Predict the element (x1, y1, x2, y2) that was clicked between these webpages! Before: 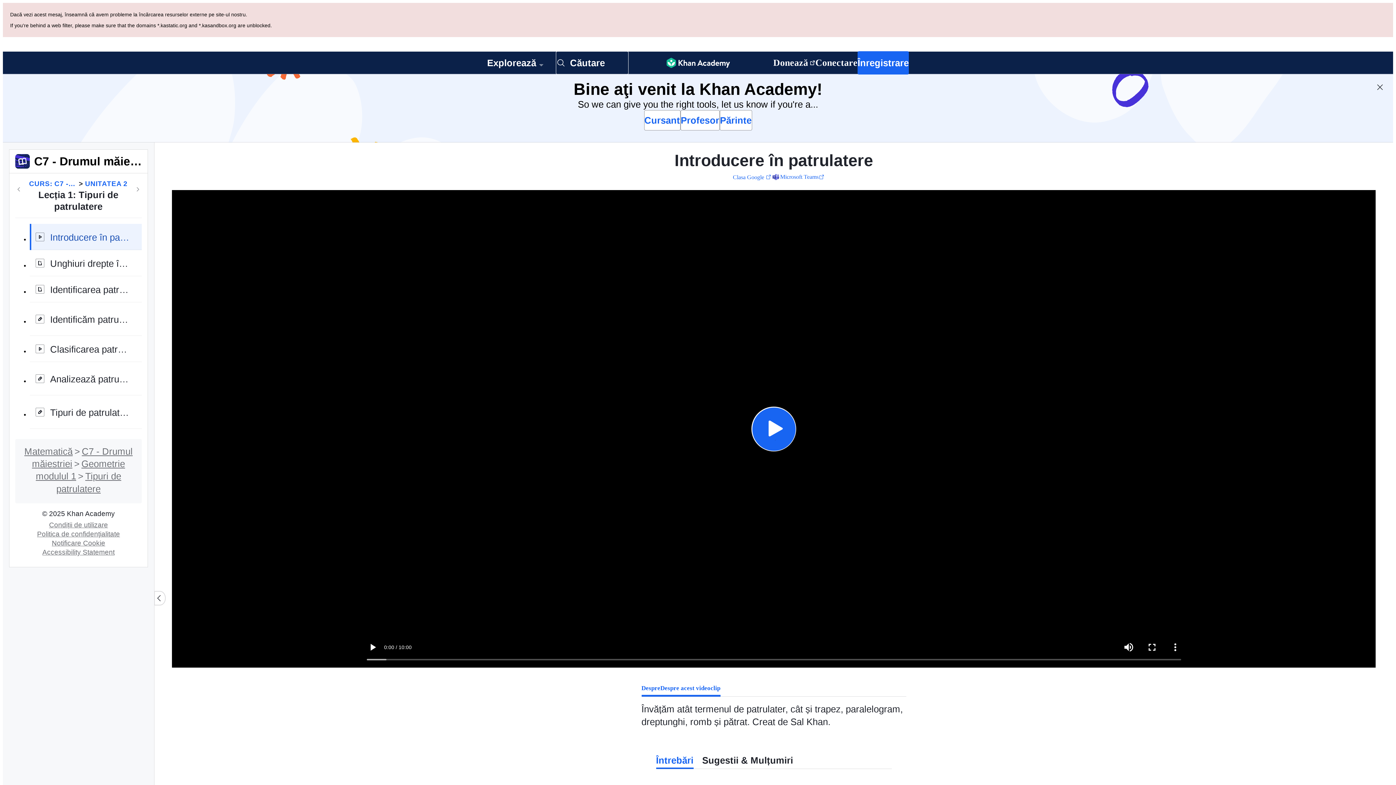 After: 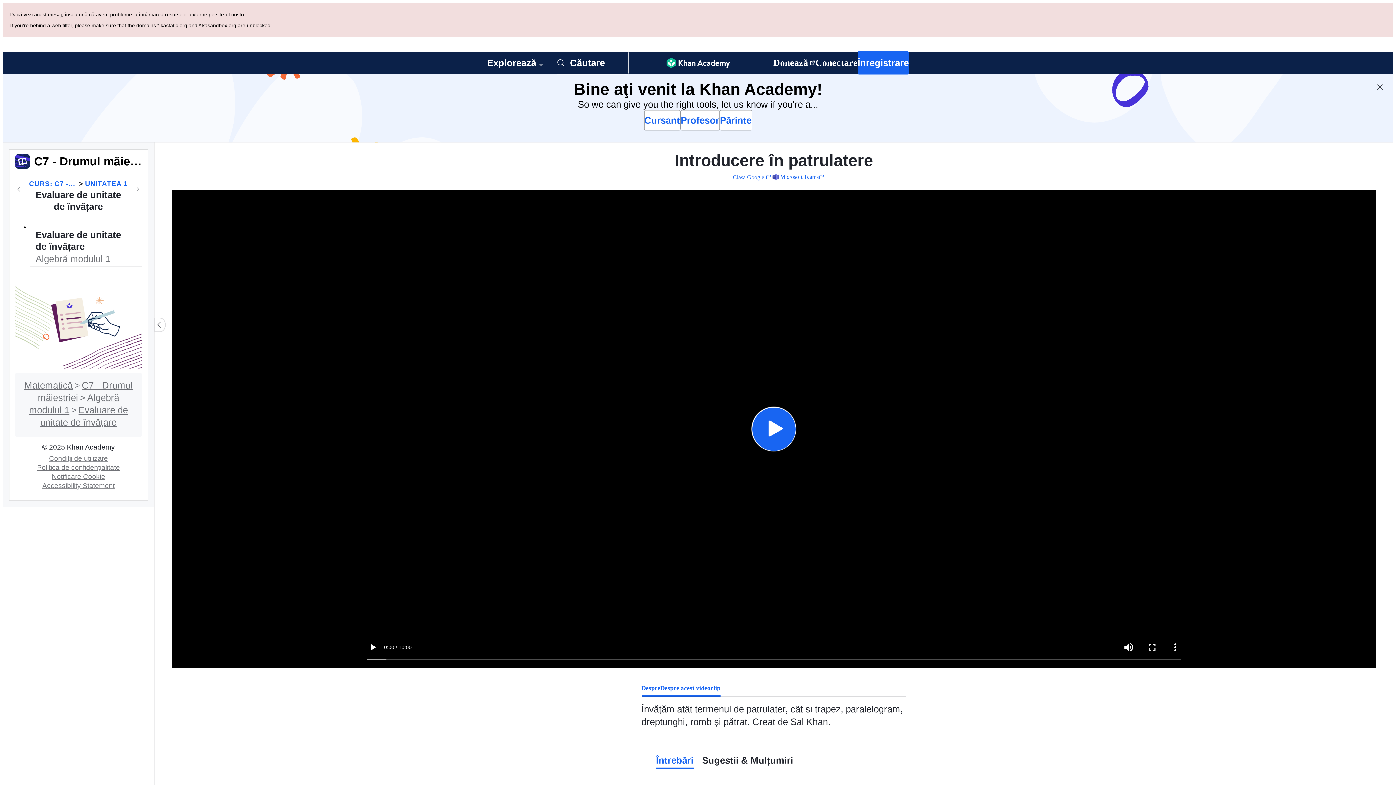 Action: label: Anterior în curs bbox: (14, 116, 23, 125)